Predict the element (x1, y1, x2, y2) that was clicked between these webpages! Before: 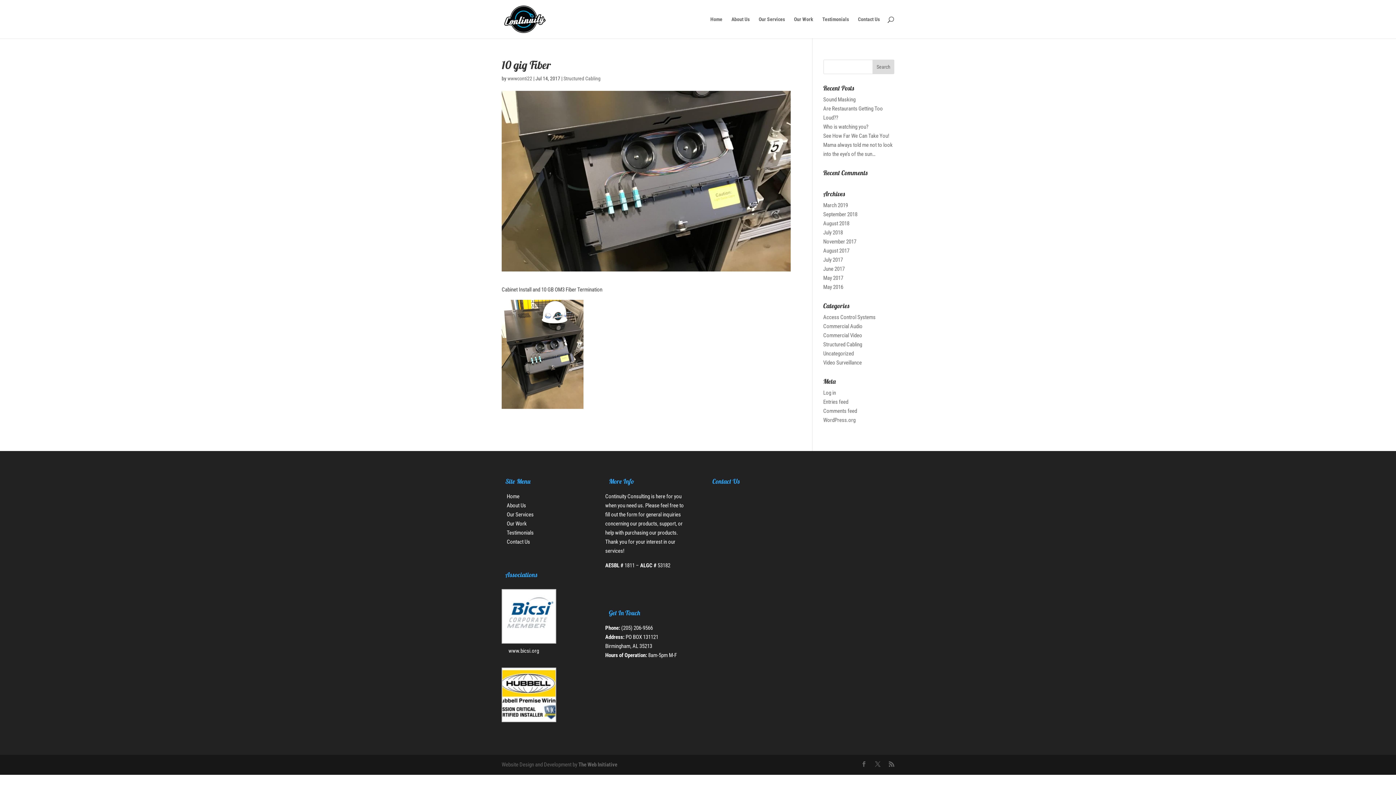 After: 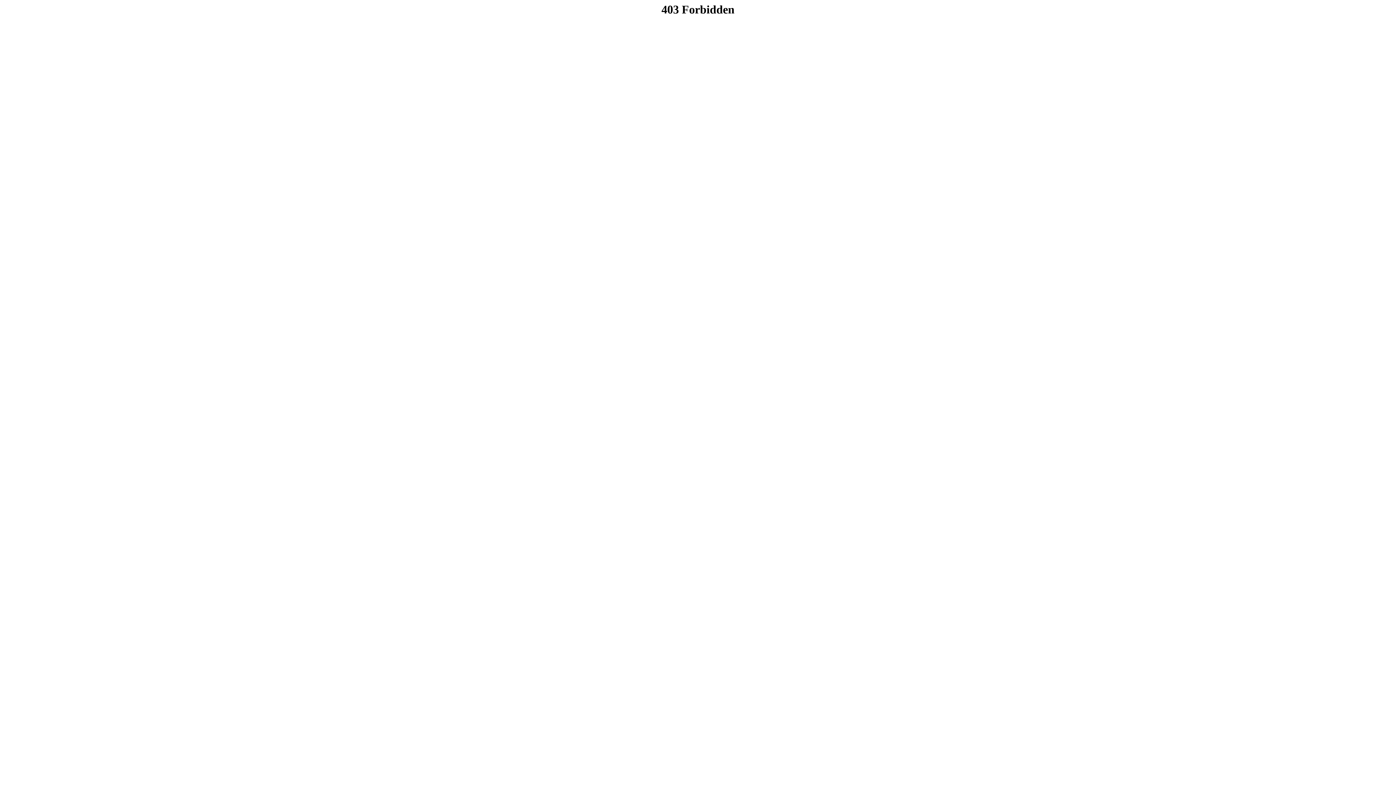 Action: bbox: (501, 646, 546, 656) label: www.bicsi.org